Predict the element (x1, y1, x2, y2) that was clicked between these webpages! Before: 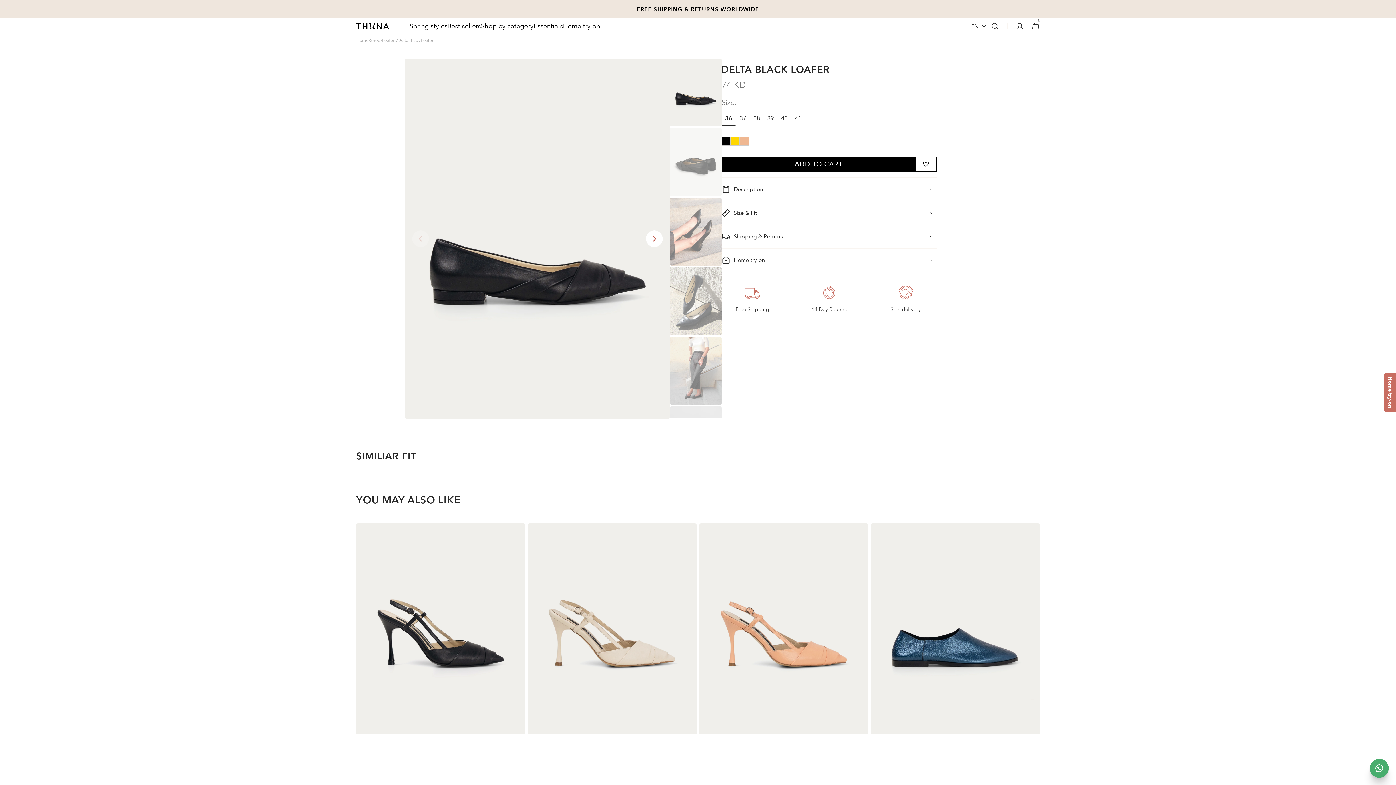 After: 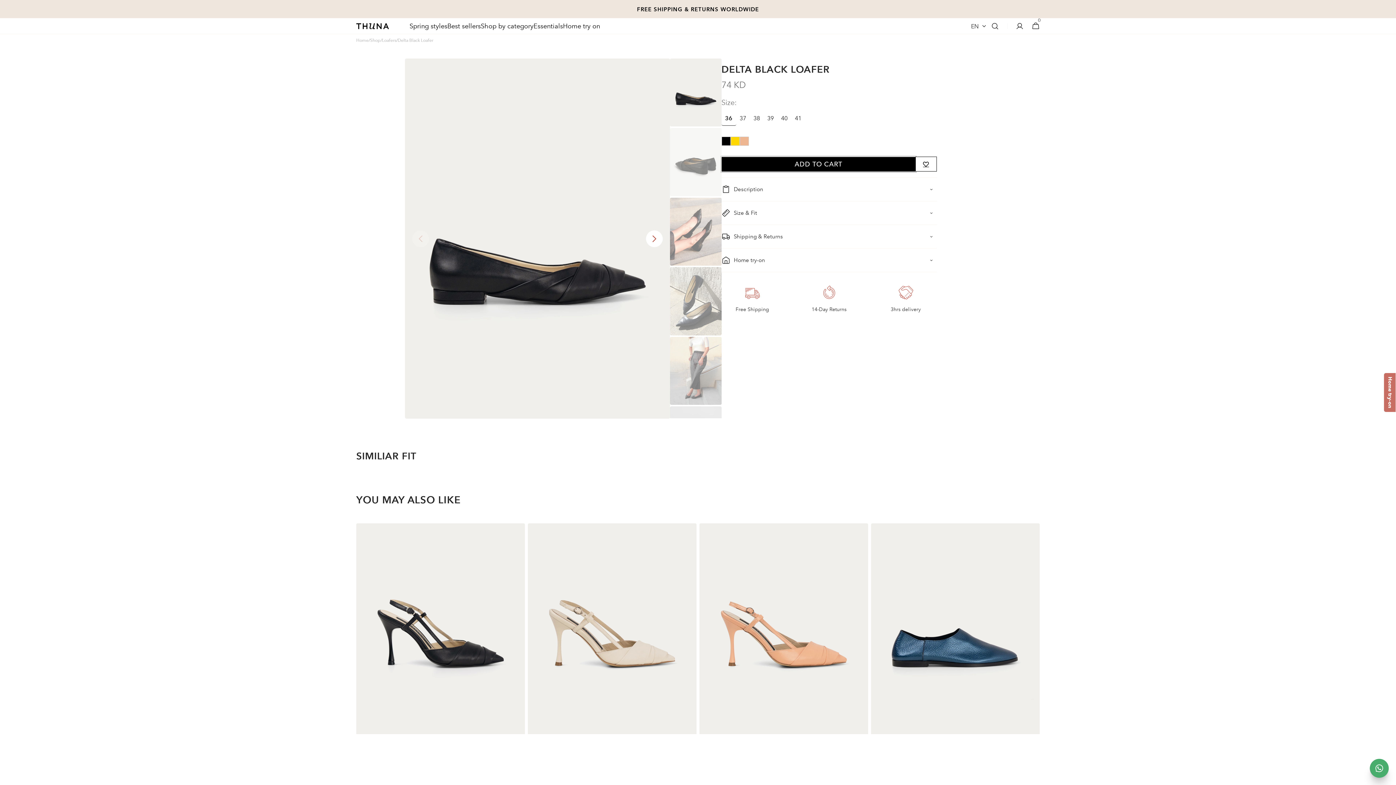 Action: bbox: (721, 156, 915, 171) label: ADD TO CART